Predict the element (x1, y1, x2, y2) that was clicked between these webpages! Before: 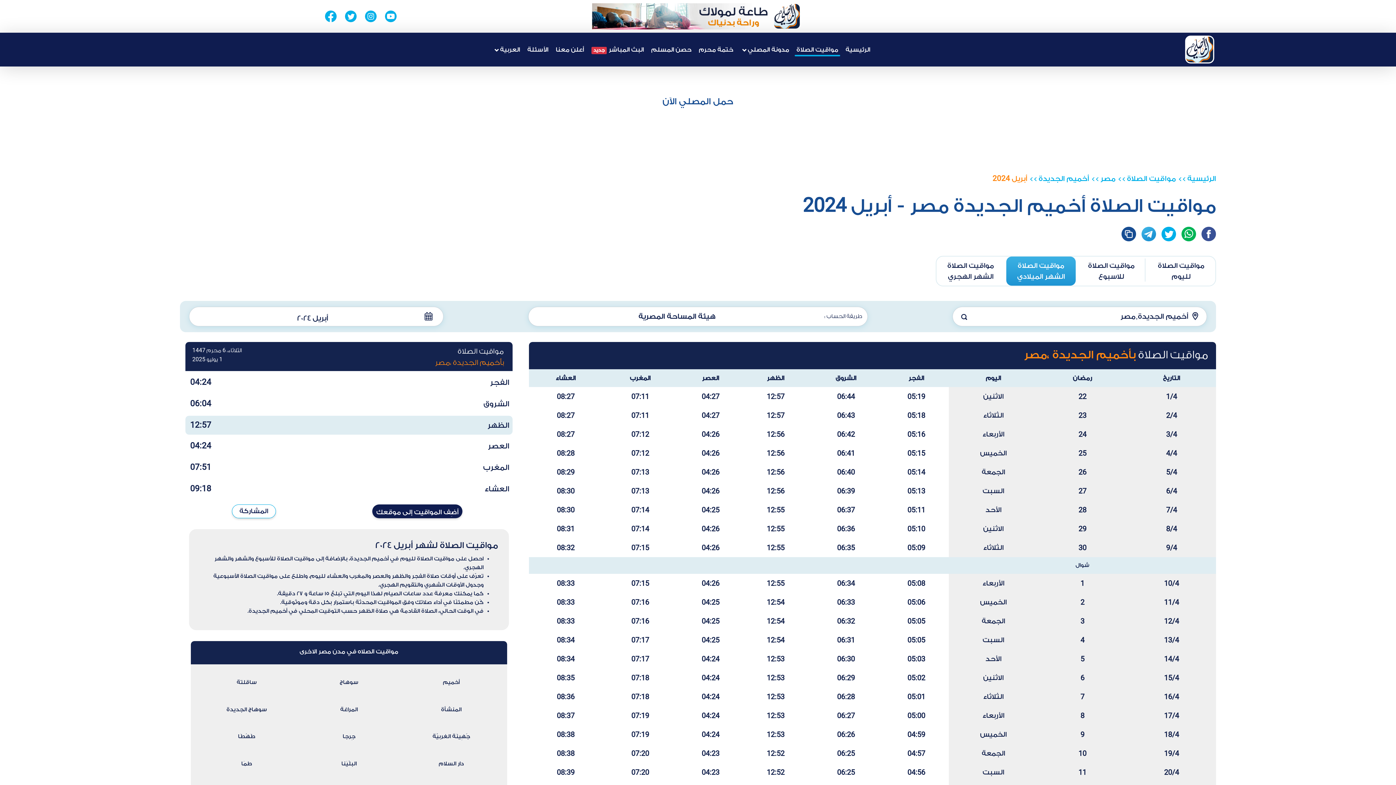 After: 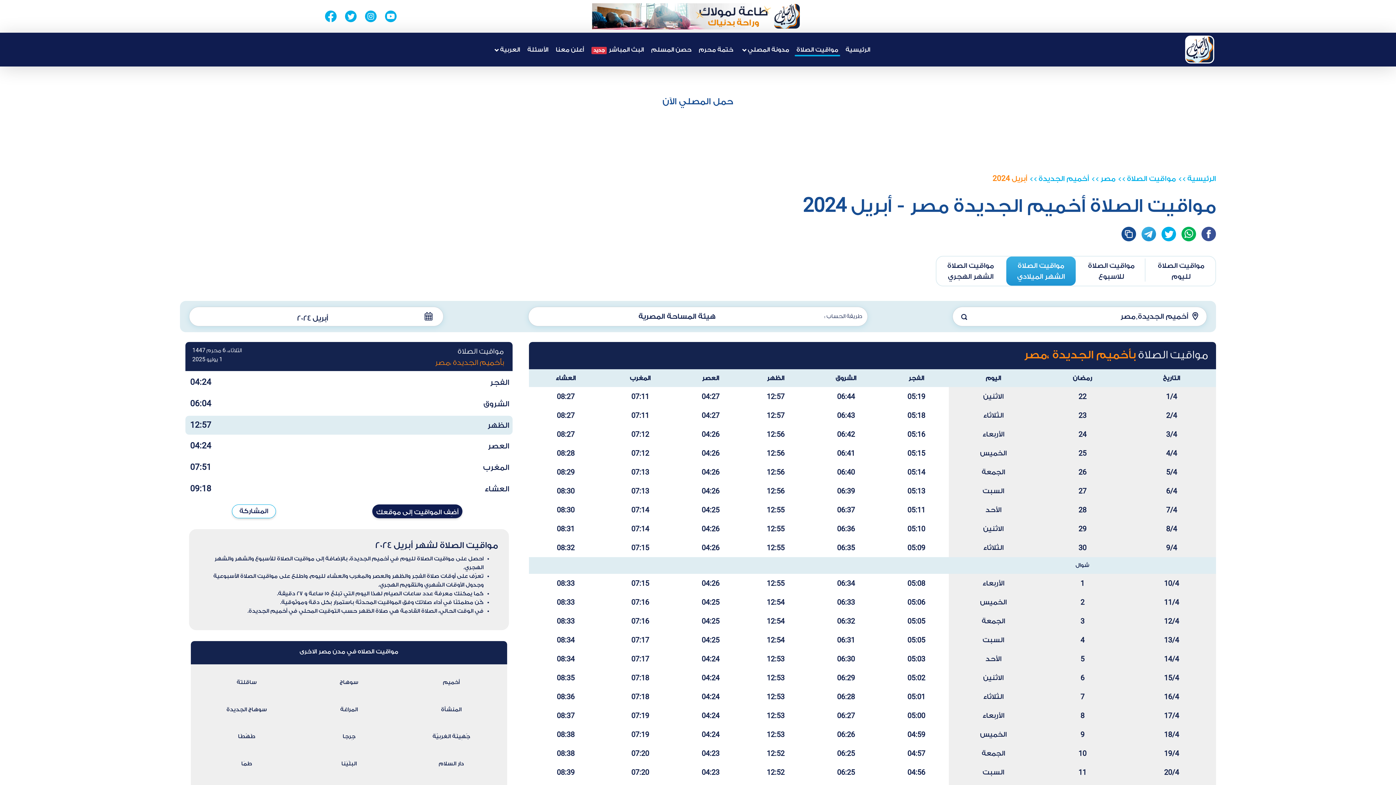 Action: bbox: (343, 0, 358, 32)